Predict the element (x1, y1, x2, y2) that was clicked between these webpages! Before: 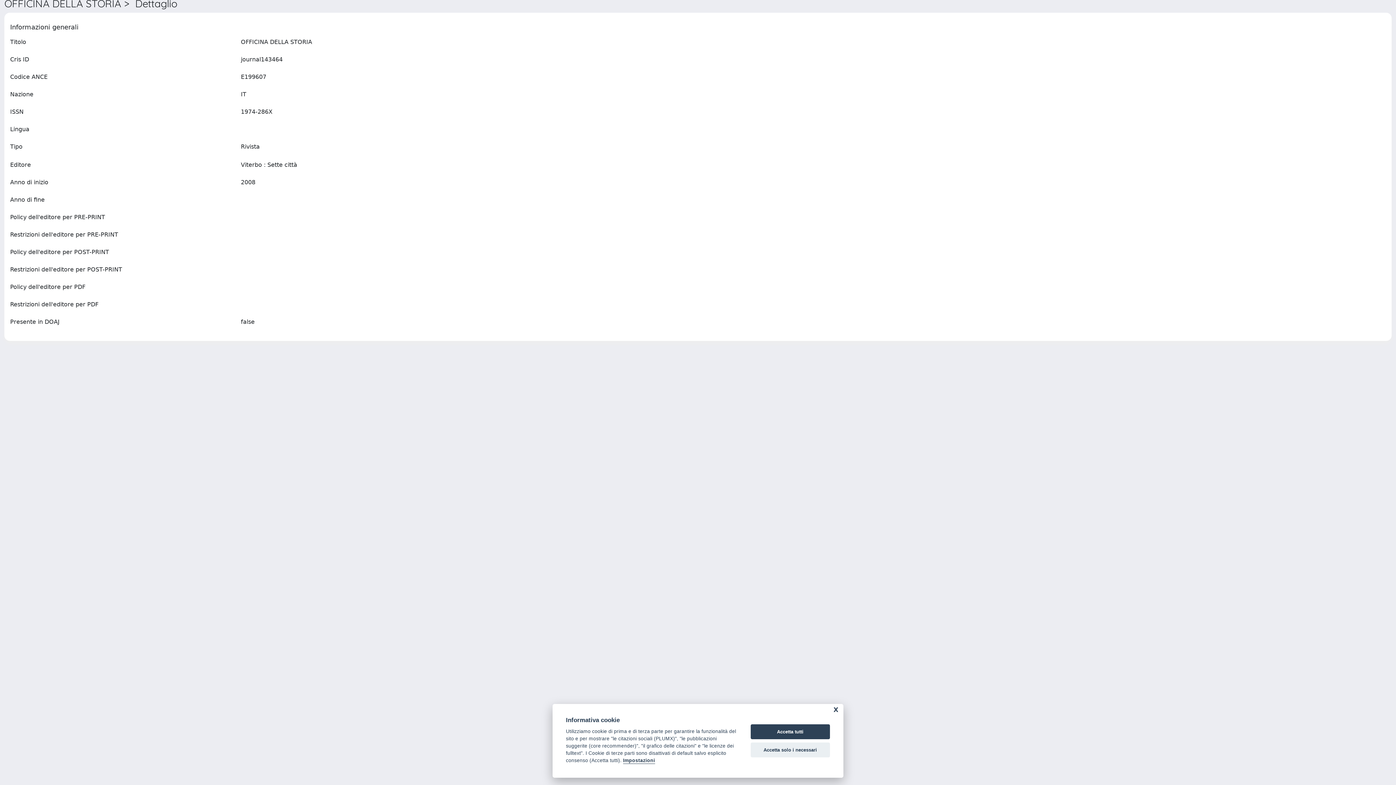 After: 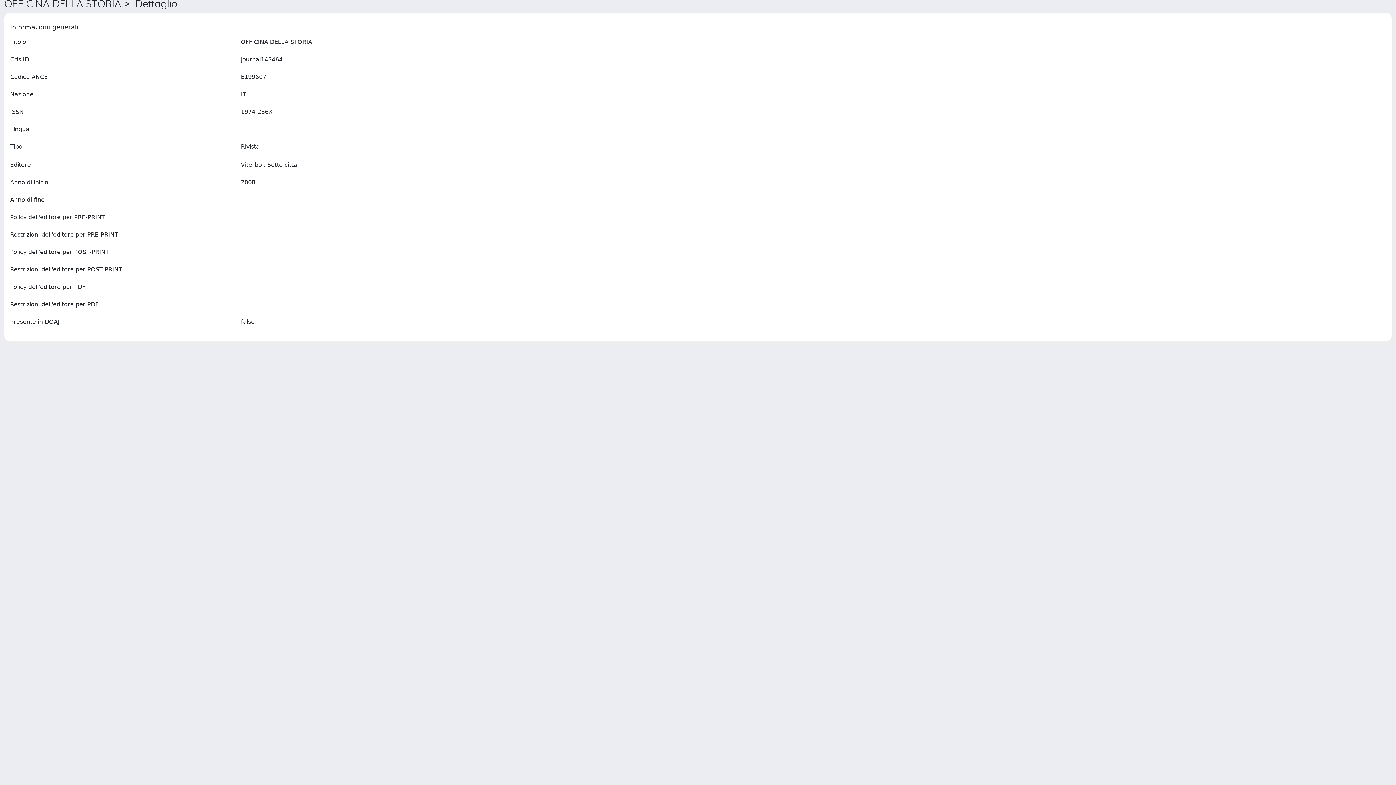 Action: bbox: (750, 724, 830, 739) label: Accetta tutti